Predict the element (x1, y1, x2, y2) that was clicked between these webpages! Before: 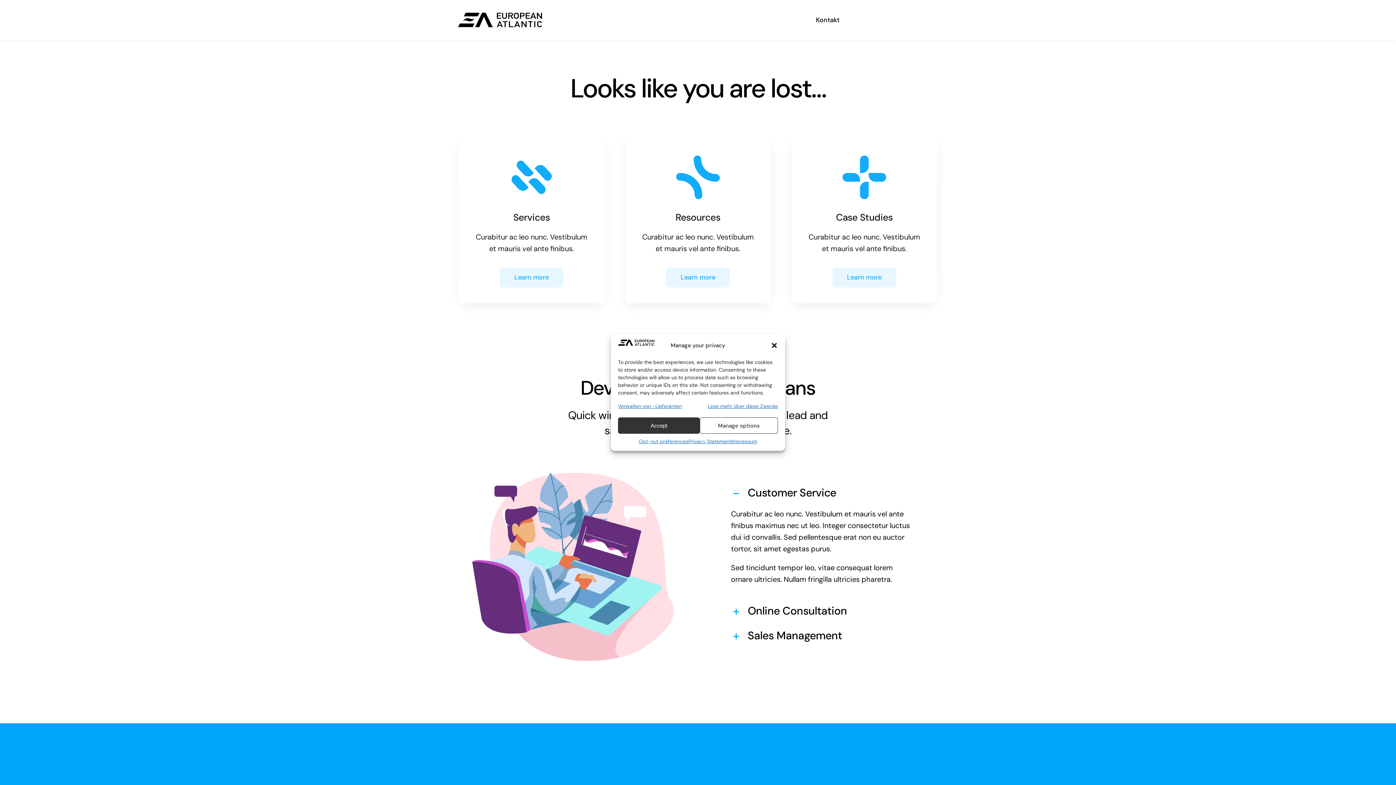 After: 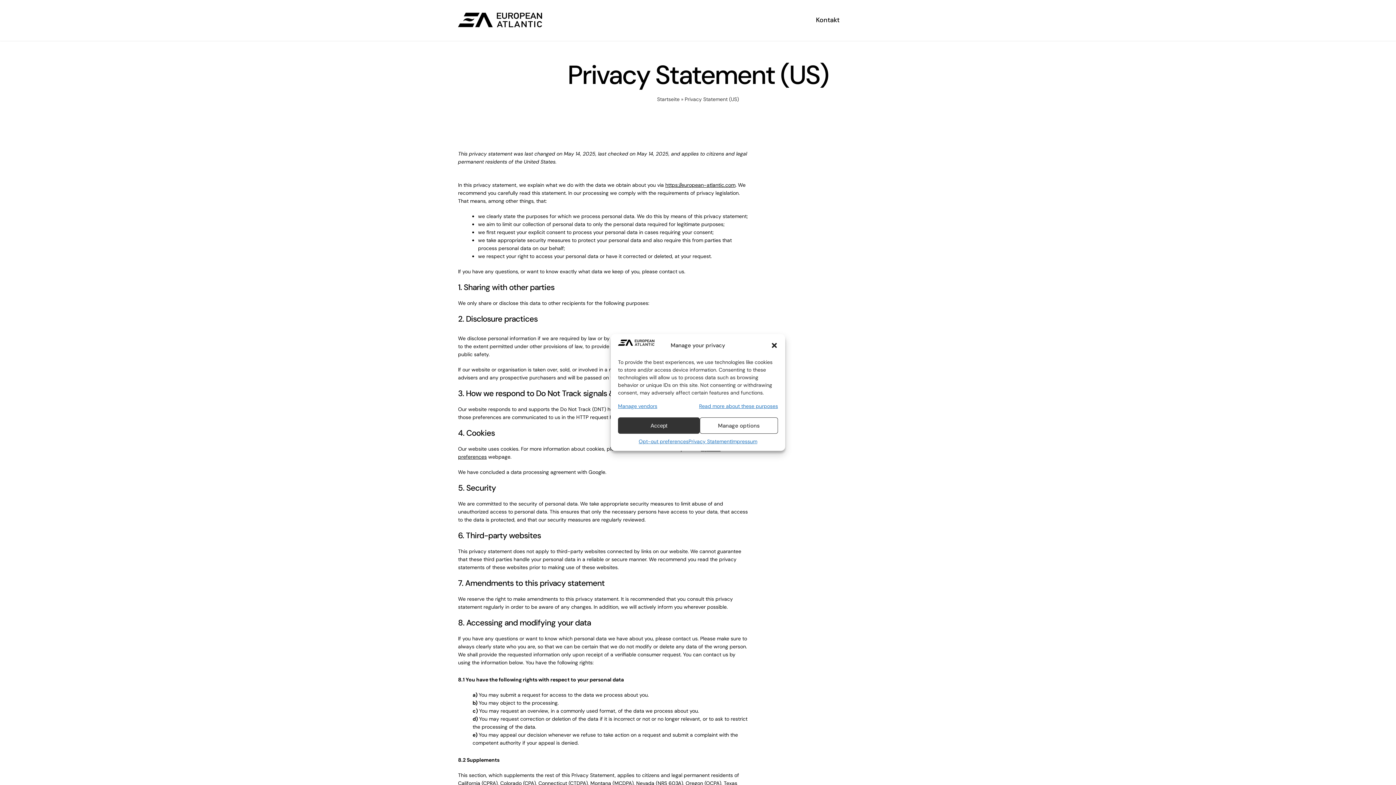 Action: label: Privacy Statement bbox: (688, 437, 731, 445)